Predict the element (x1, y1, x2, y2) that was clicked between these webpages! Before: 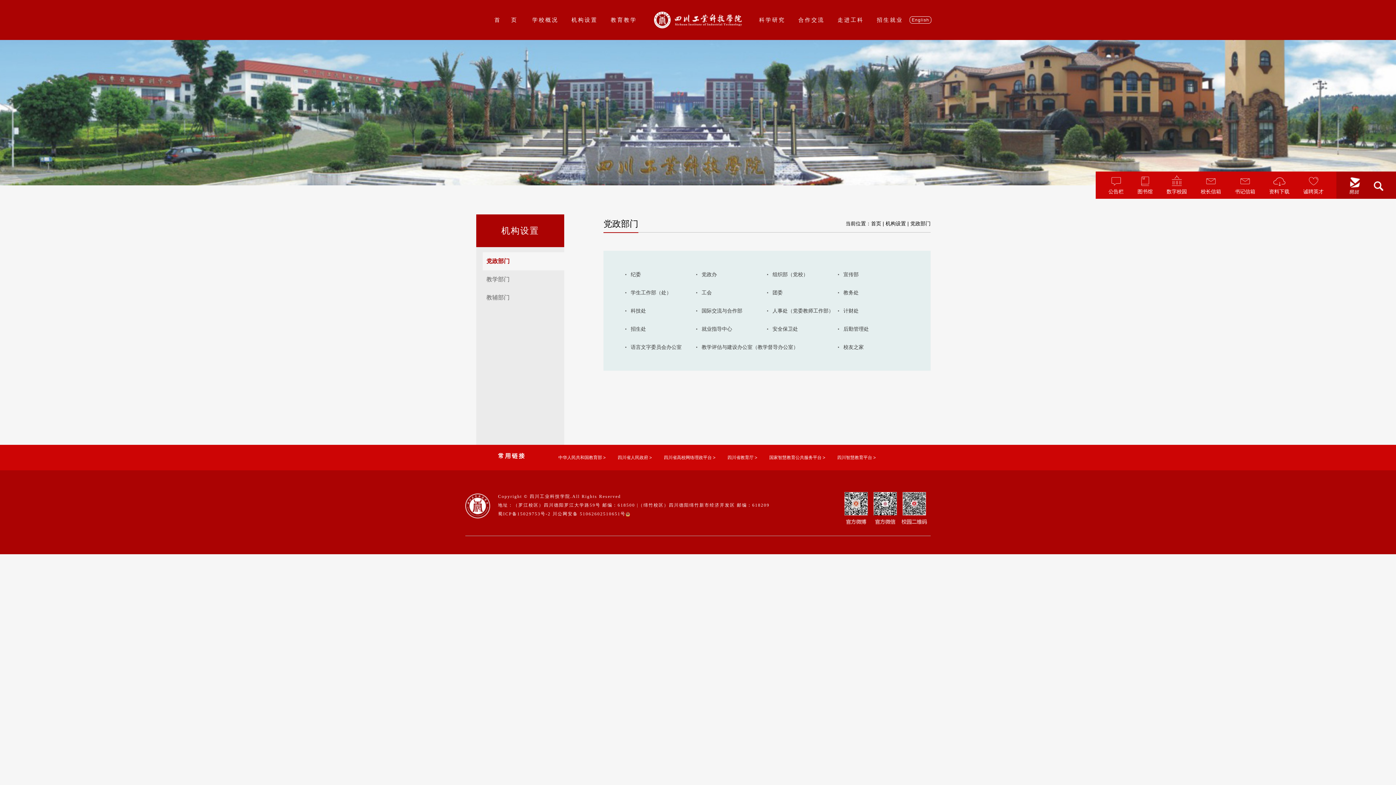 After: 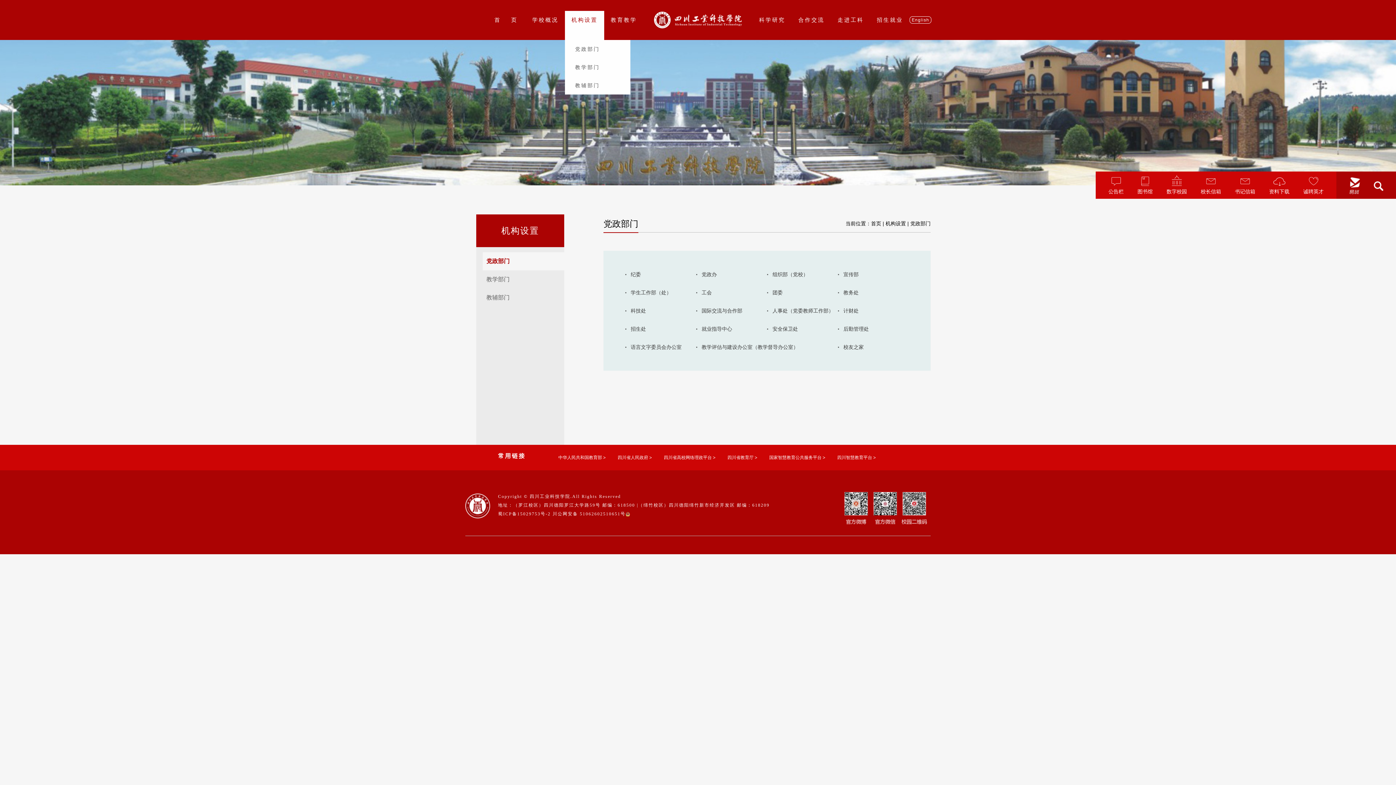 Action: label: 机构设置 bbox: (571, 16, 597, 22)